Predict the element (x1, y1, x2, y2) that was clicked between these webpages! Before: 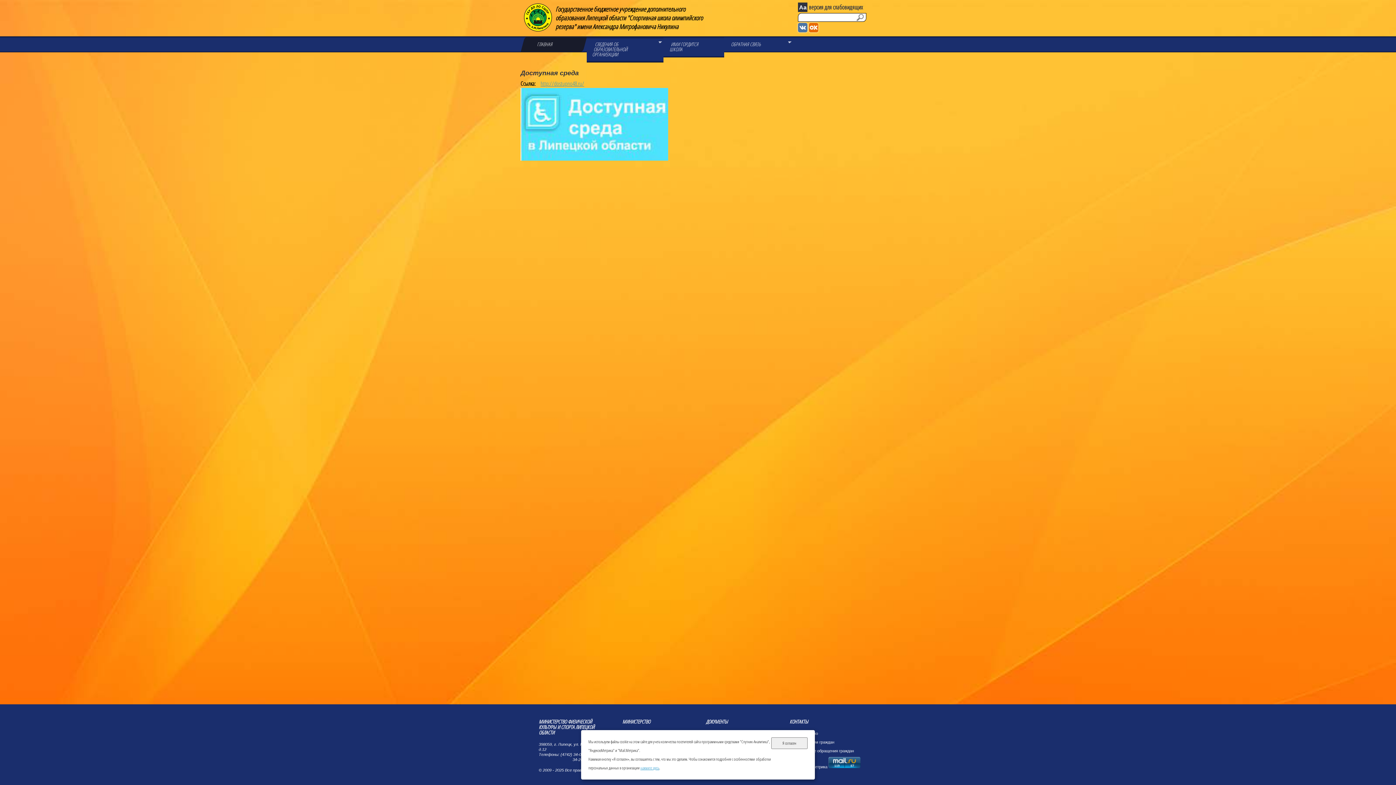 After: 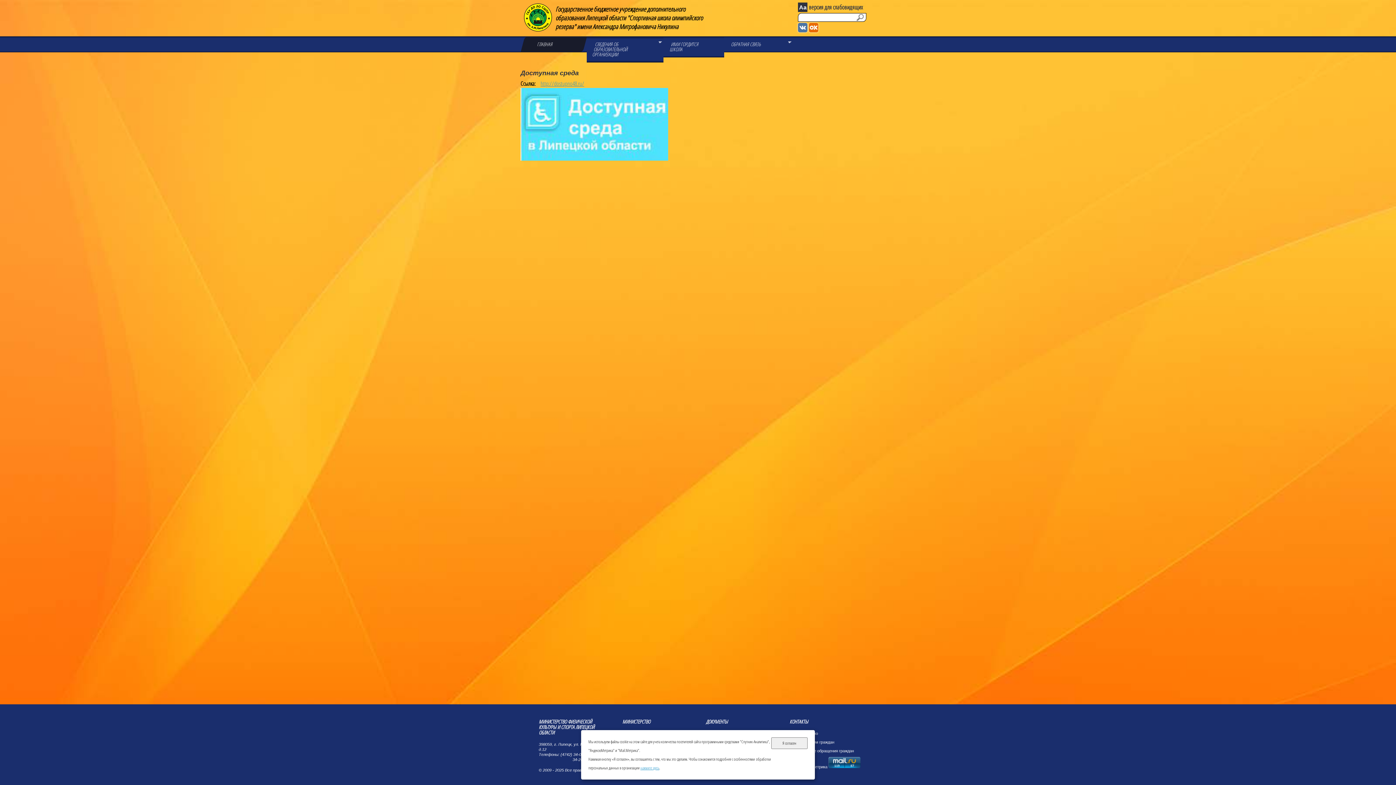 Action: bbox: (809, 26, 818, 34)